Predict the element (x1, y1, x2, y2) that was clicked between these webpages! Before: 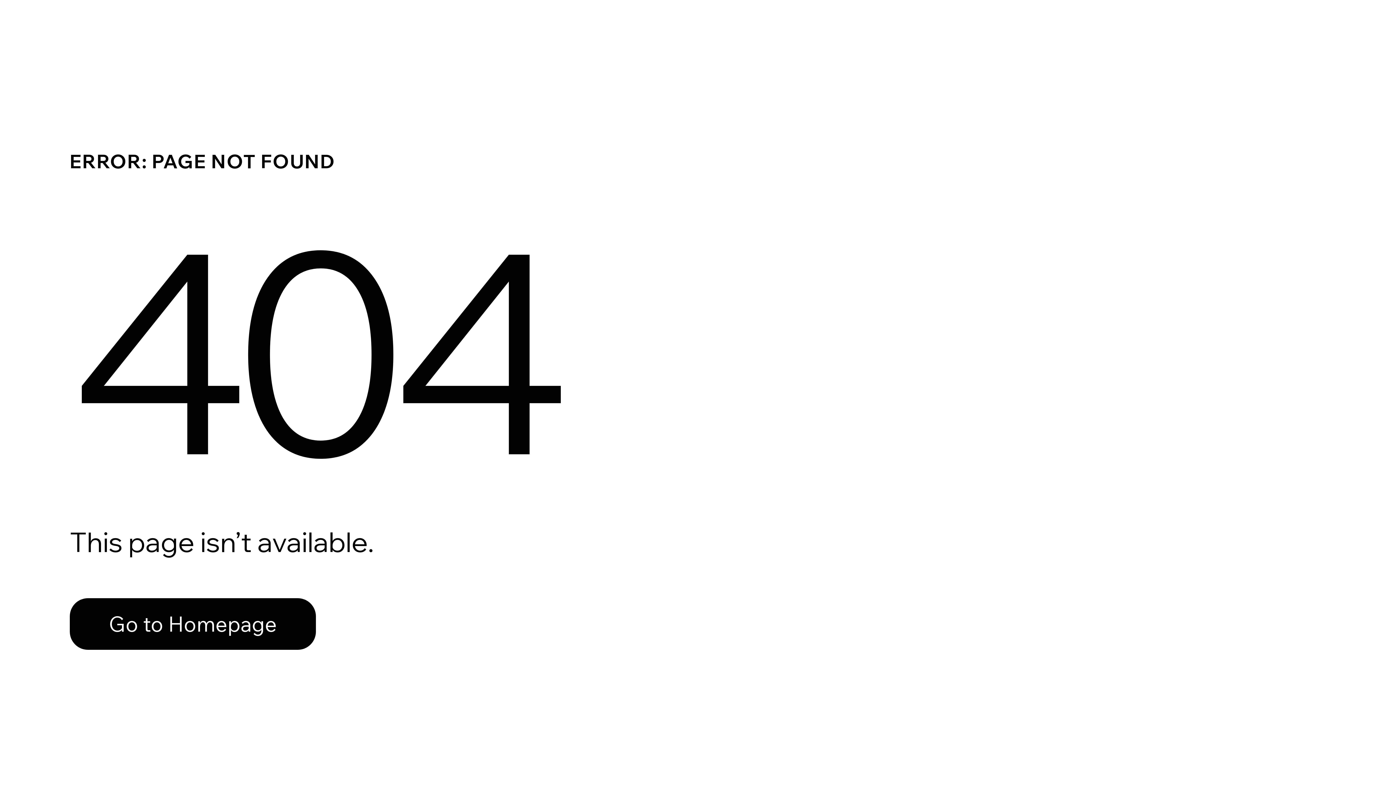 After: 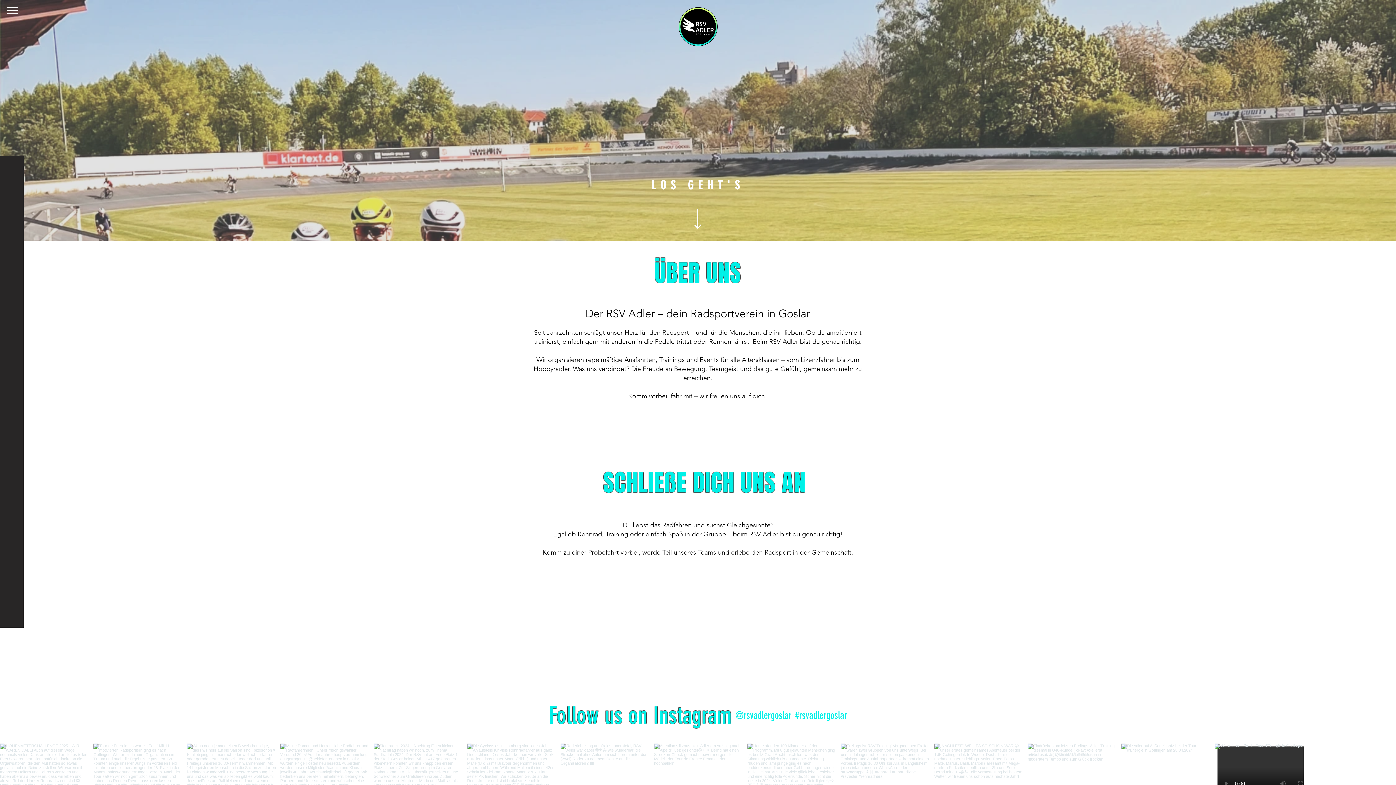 Action: label: Go to Homepage bbox: (69, 598, 316, 650)